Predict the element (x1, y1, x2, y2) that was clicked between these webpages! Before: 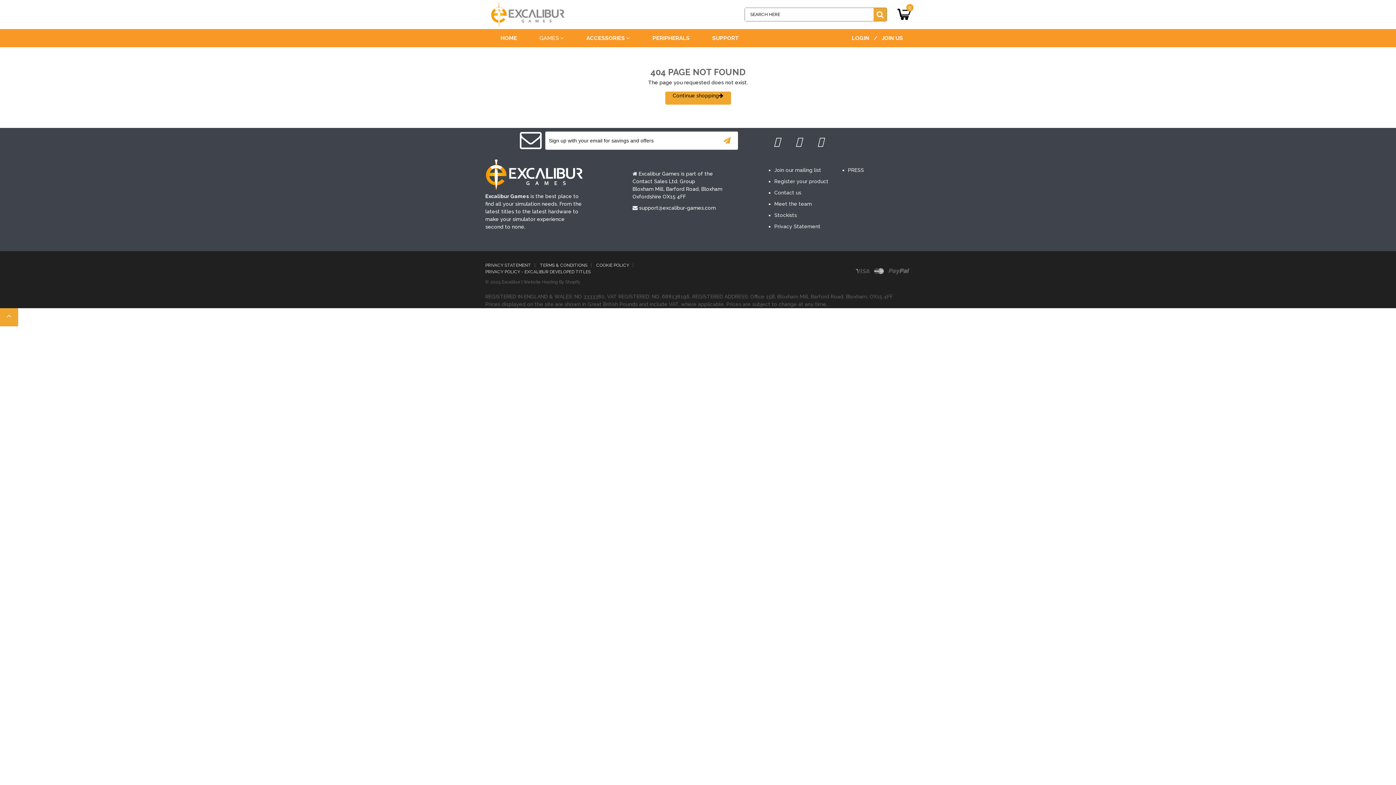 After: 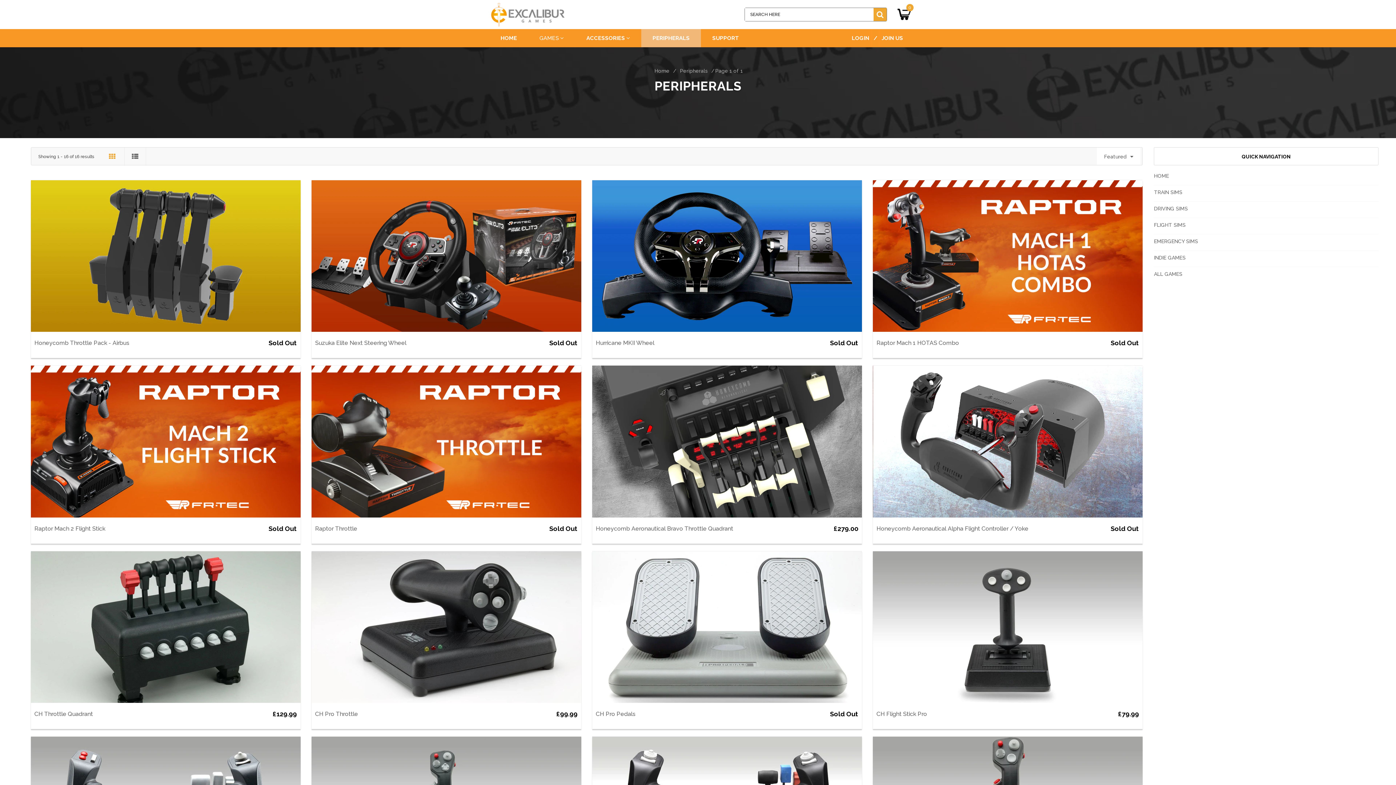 Action: label: PERIPHERALS bbox: (641, 29, 701, 47)